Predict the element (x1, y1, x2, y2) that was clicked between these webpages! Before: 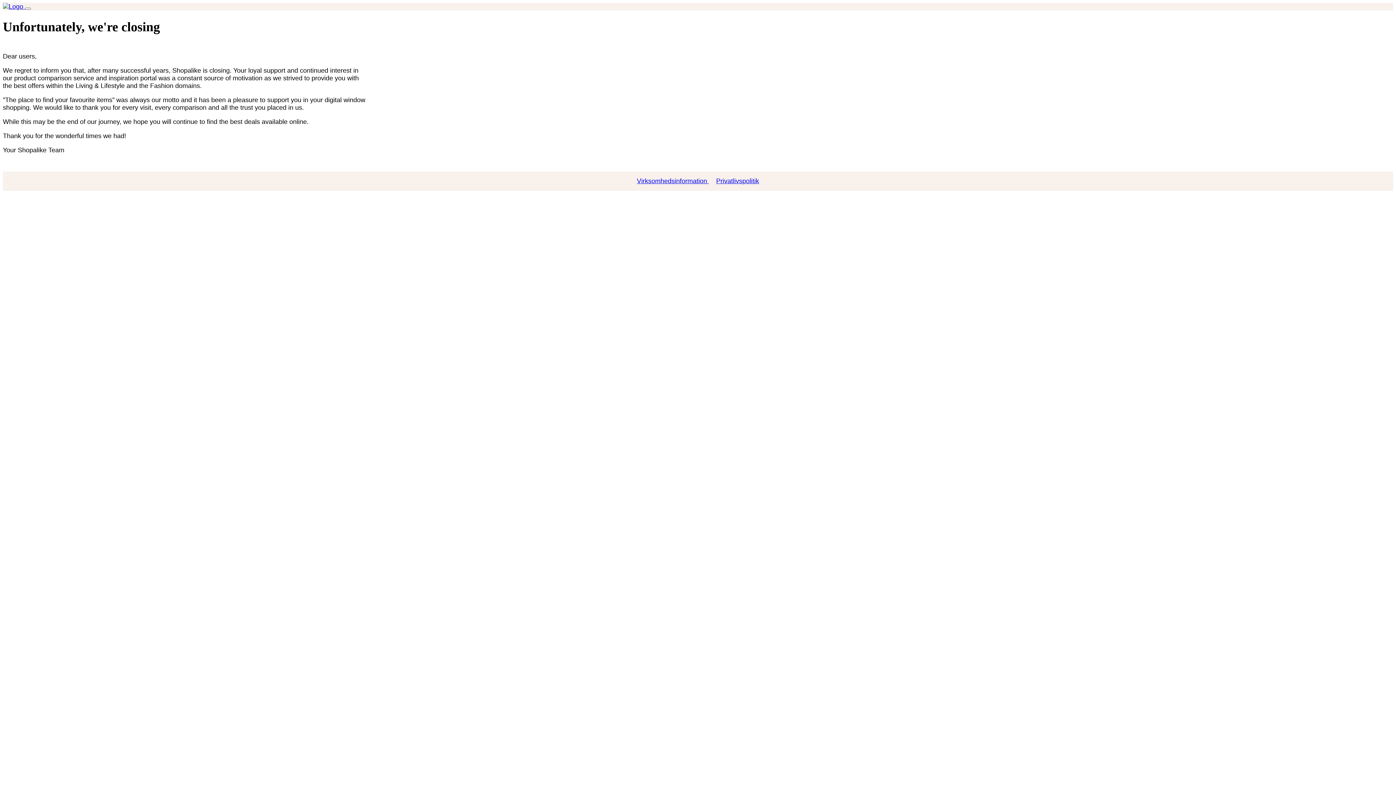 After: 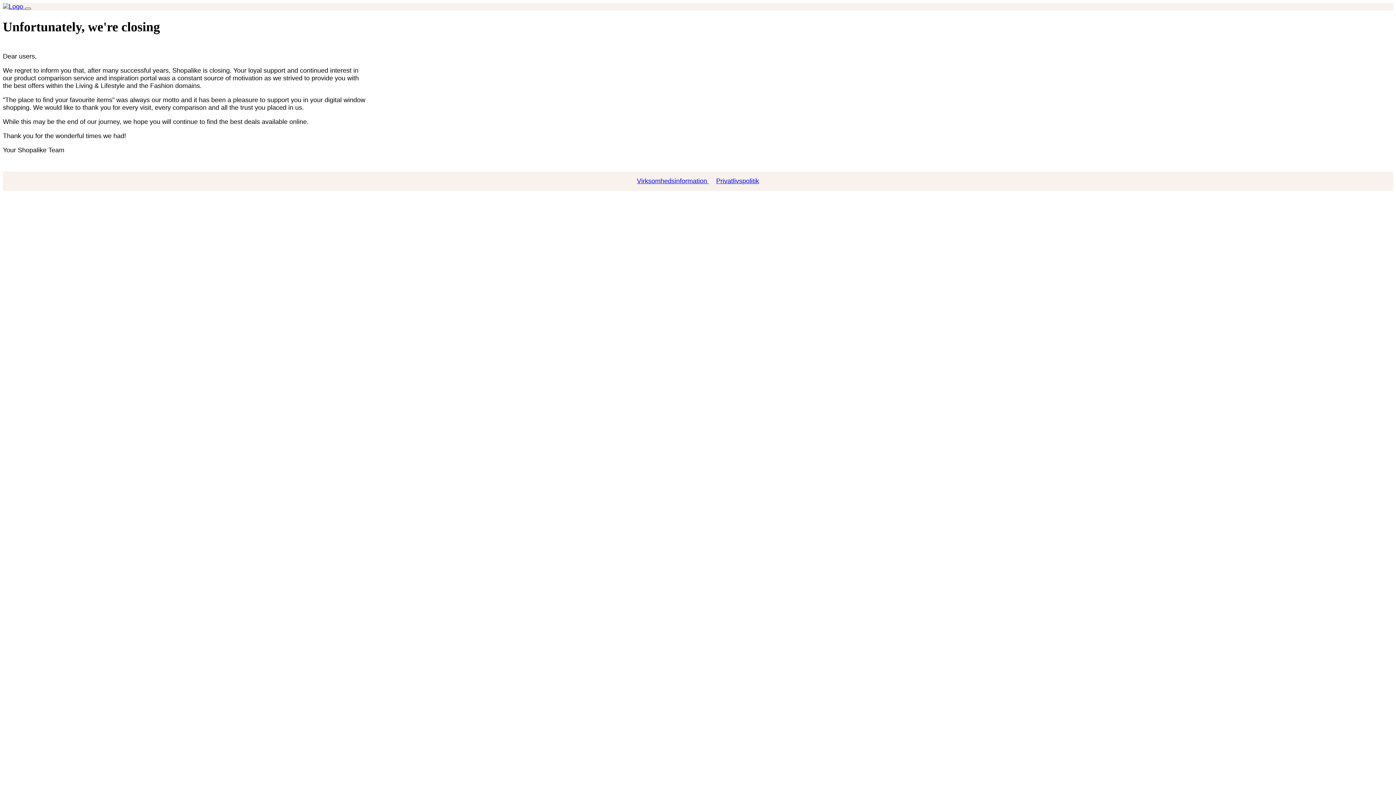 Action: label: Toggle navigation bbox: (25, 7, 30, 9)